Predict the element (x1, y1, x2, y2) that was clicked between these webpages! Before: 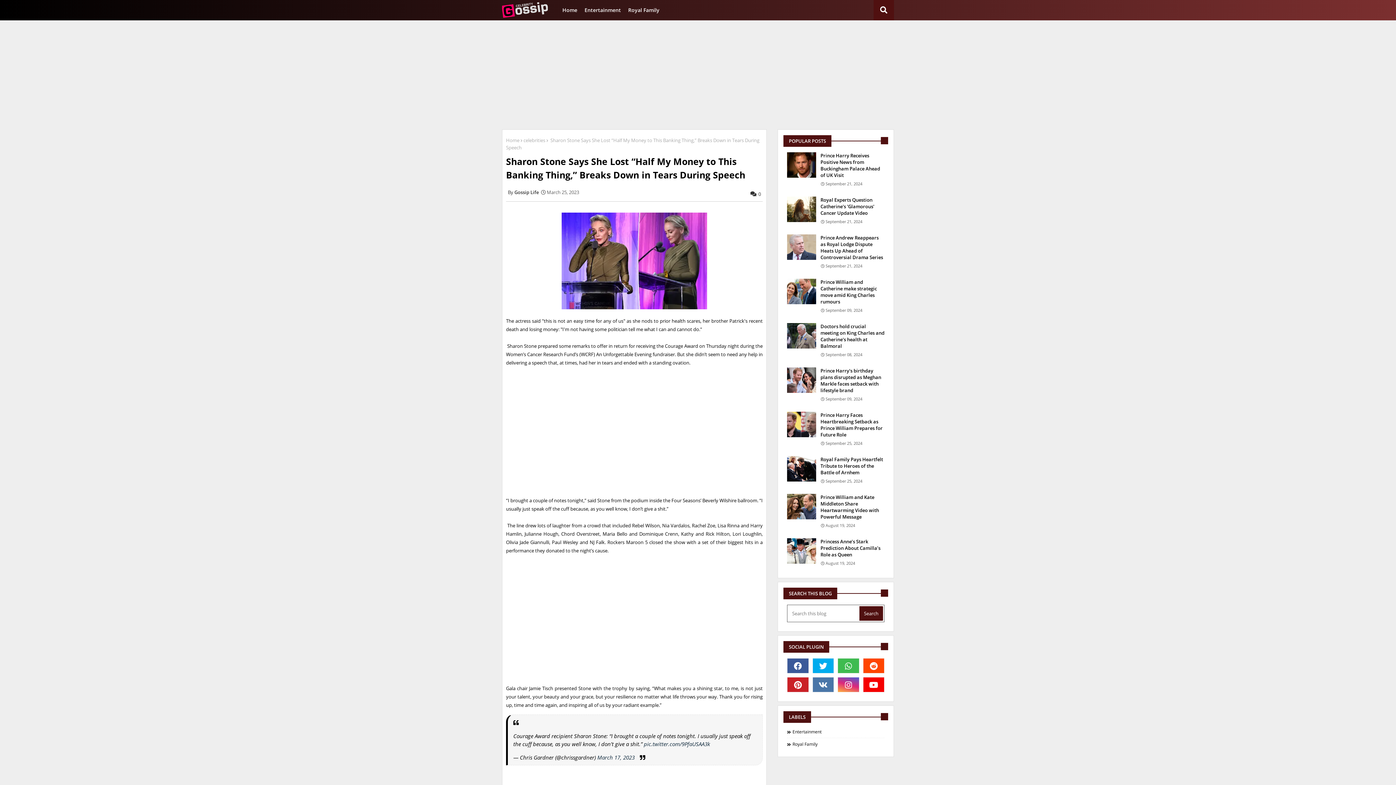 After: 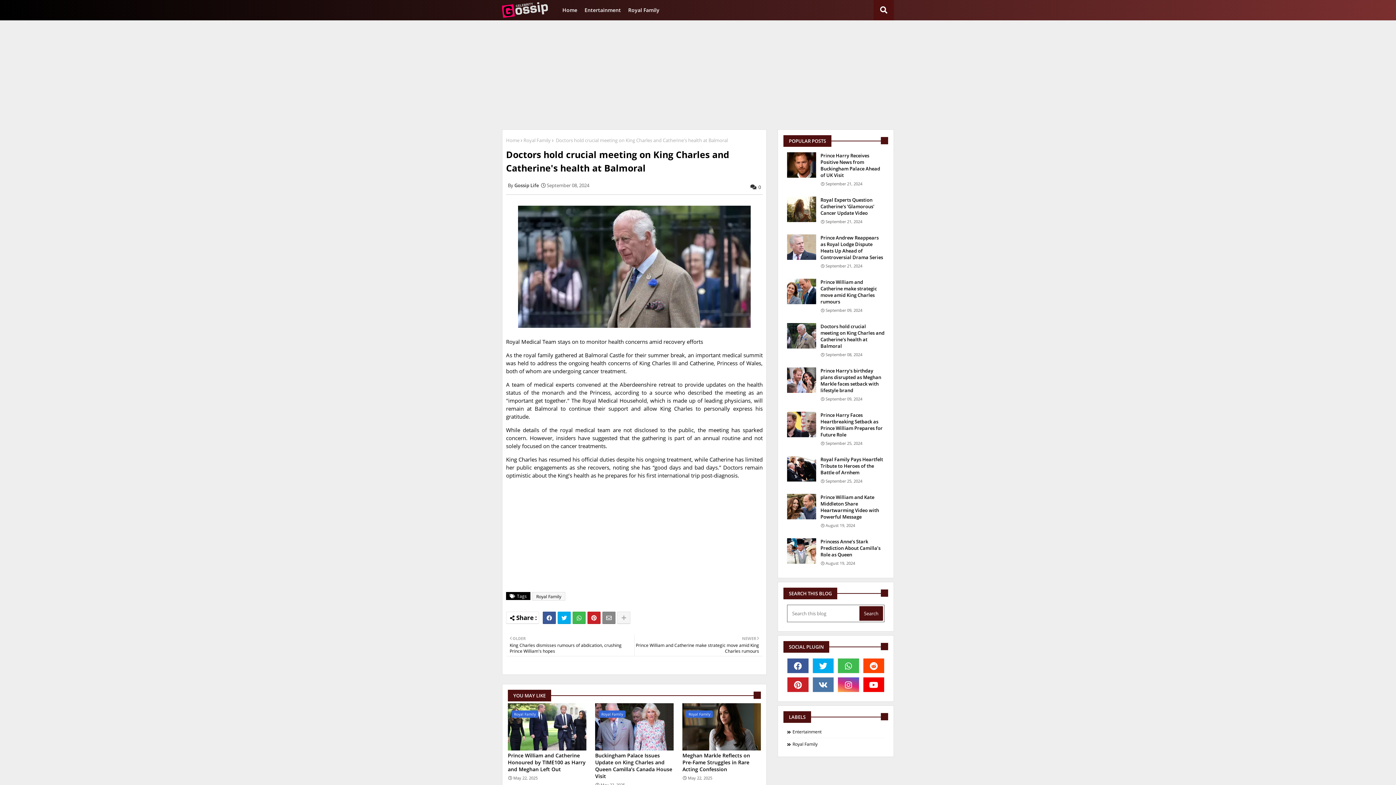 Action: label: Doctors hold crucial meeting on King Charles and Catherine's health at Balmoral bbox: (820, 323, 884, 349)